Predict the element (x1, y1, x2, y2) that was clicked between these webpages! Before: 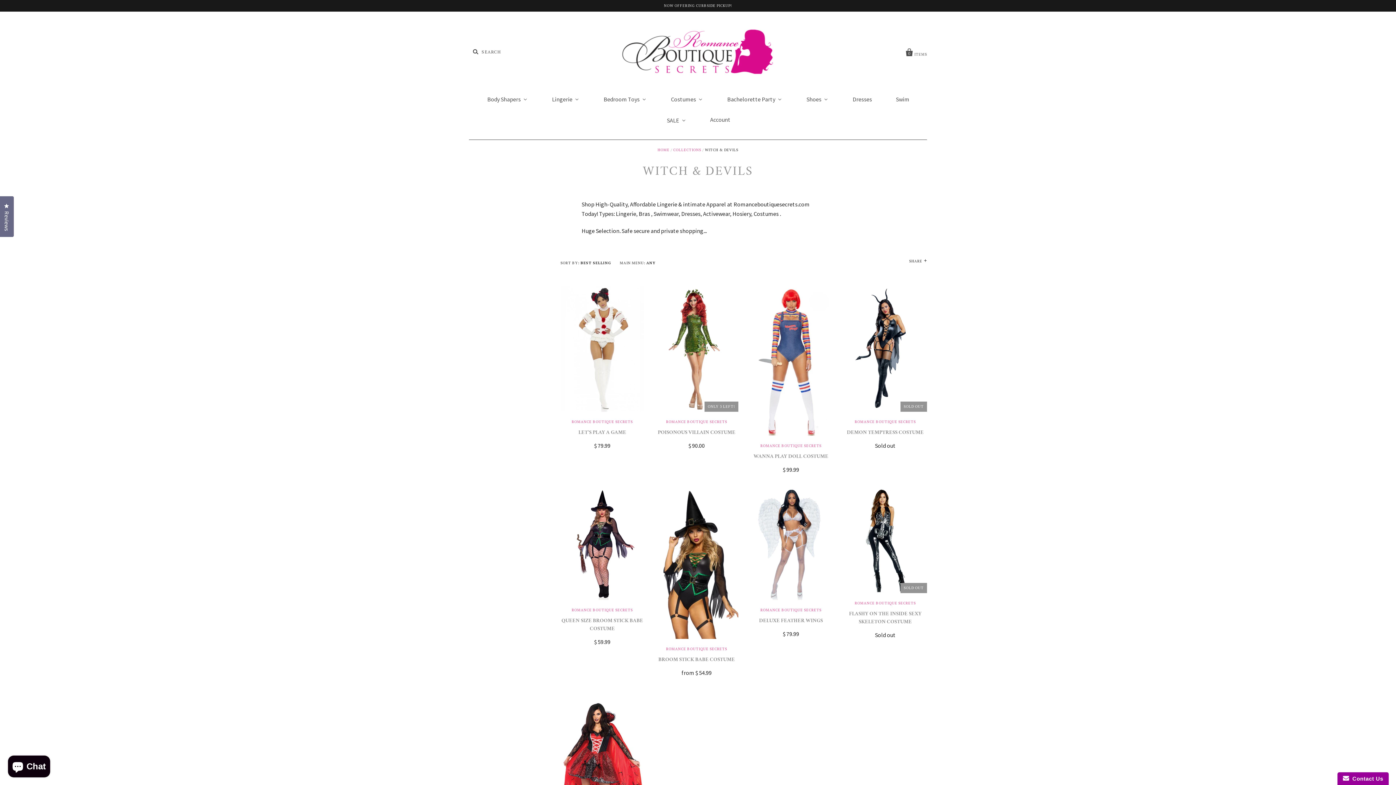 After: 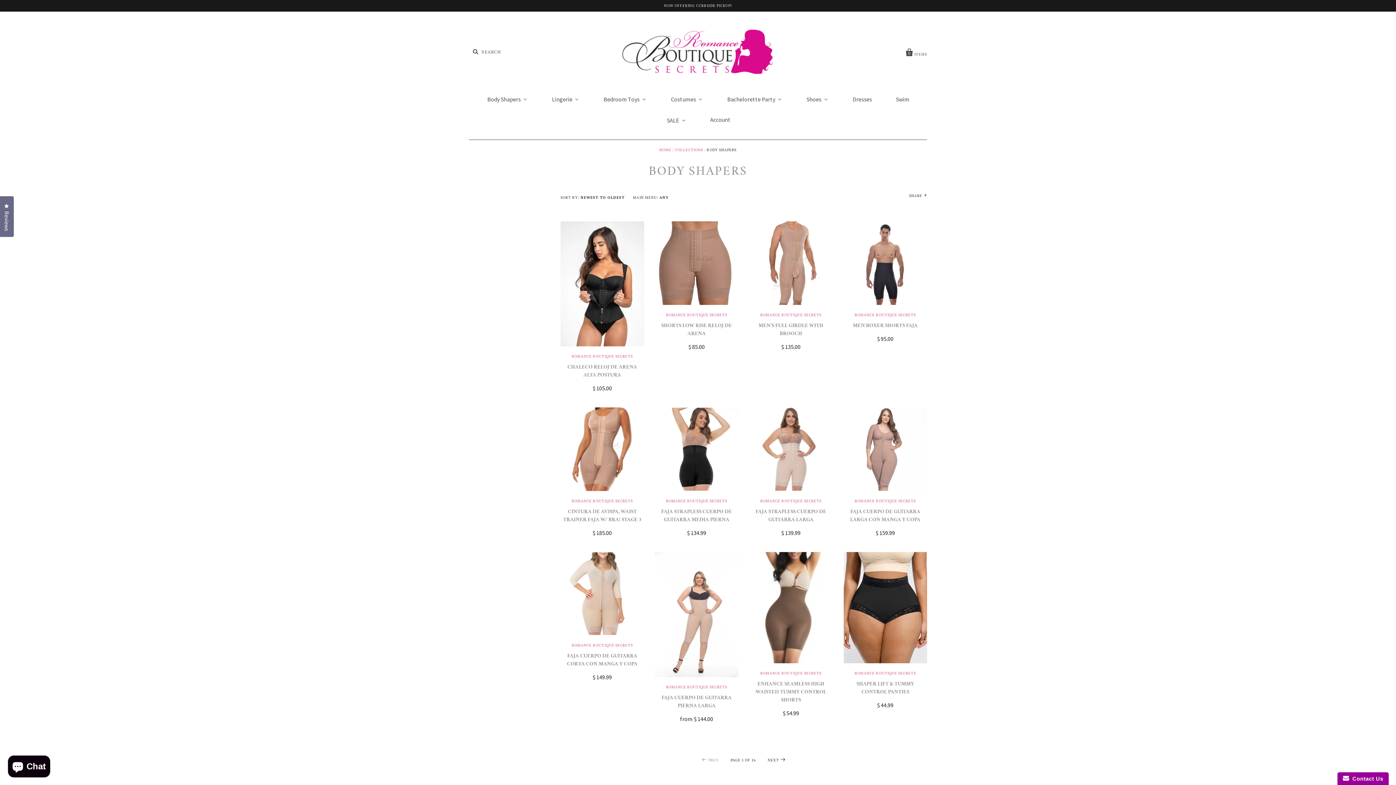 Action: bbox: (475, 88, 539, 109) label: Body Shapers